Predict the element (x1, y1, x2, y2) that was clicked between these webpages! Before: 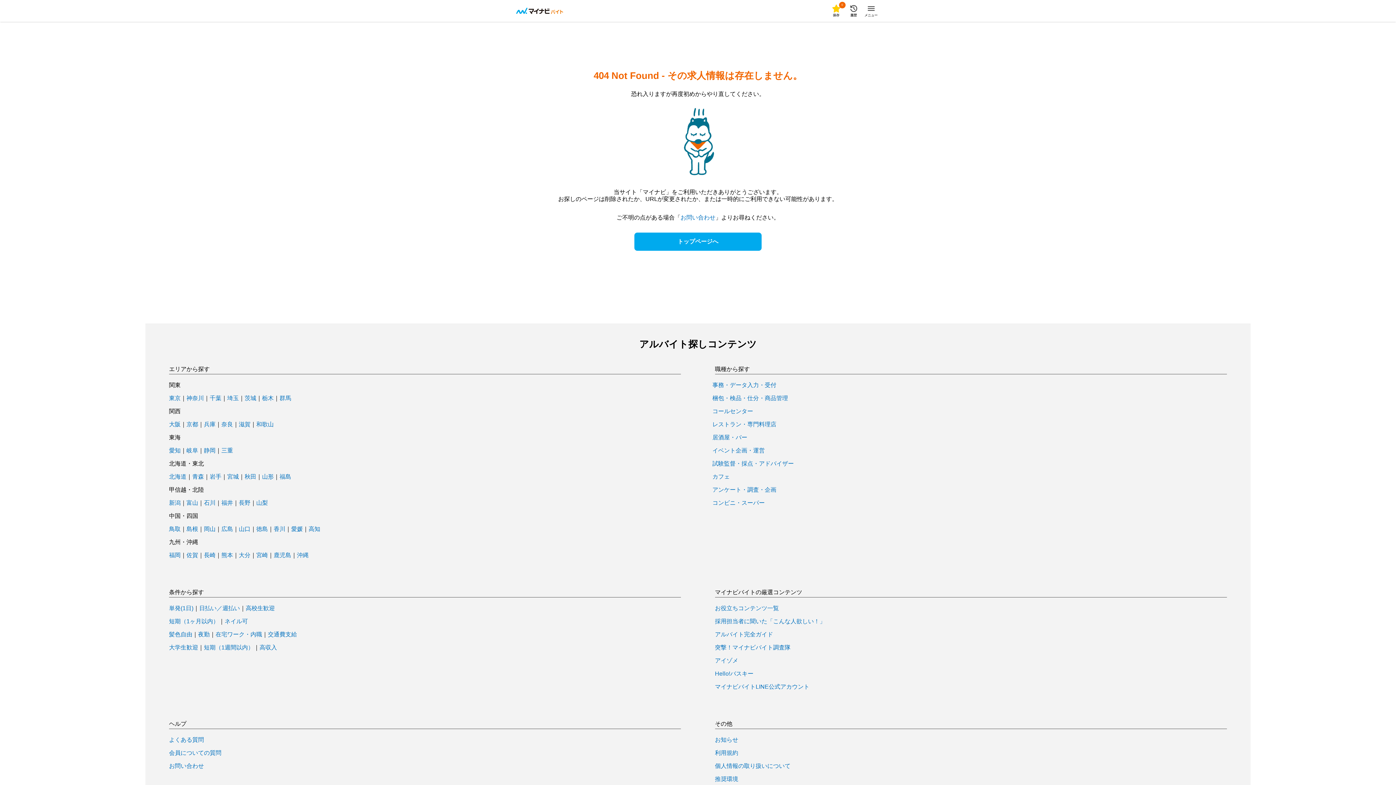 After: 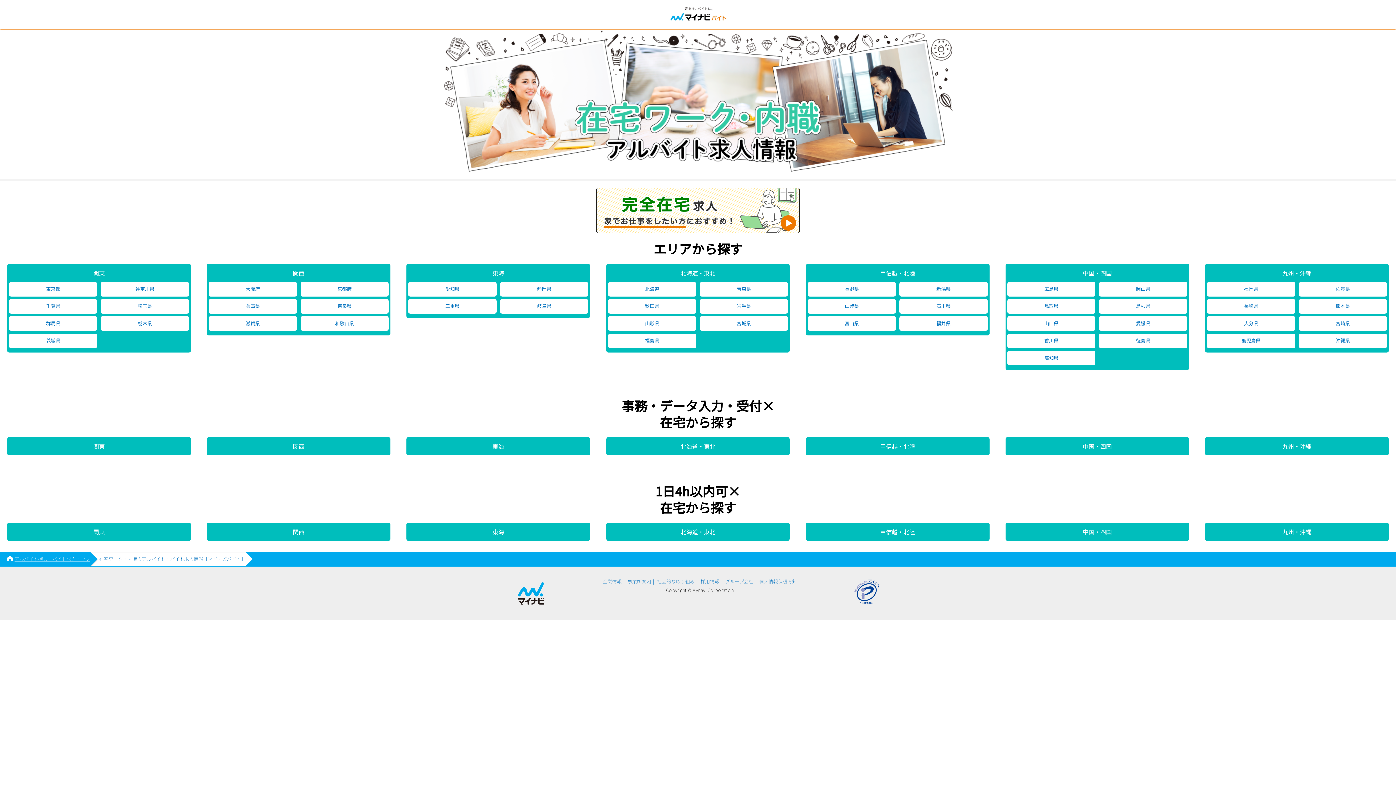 Action: label: 在宅ワーク・内職 bbox: (215, 632, 262, 637)